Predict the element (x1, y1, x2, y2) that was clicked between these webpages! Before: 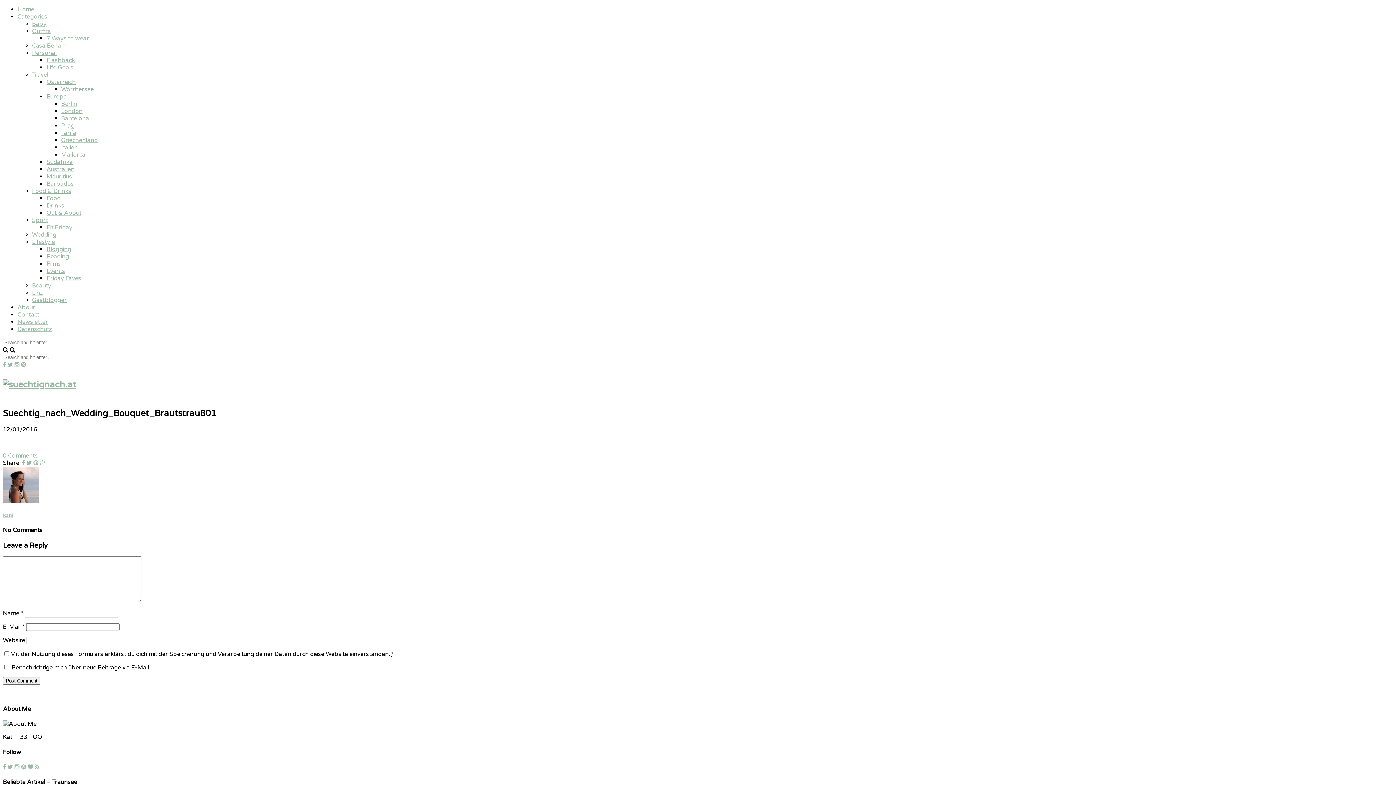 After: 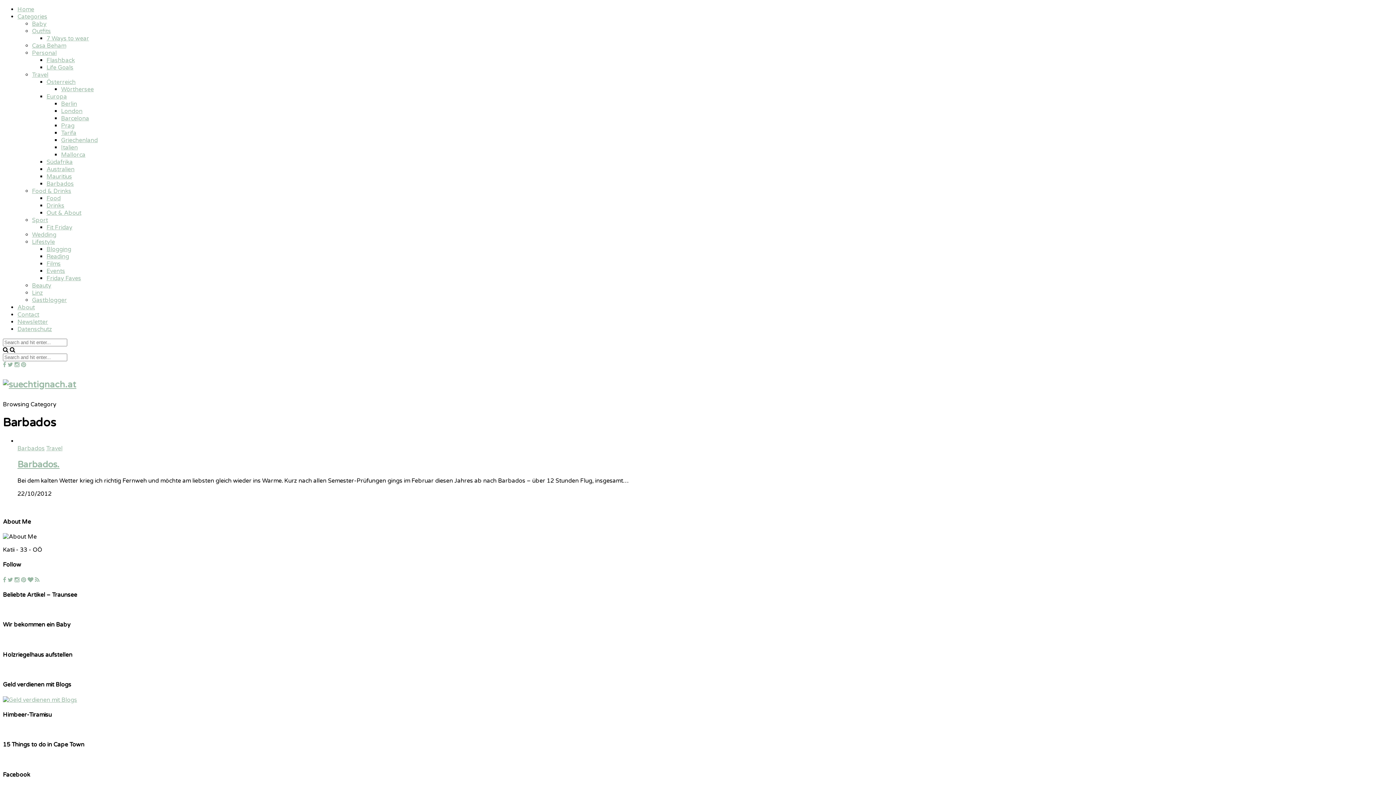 Action: label: Barbados bbox: (46, 180, 73, 187)